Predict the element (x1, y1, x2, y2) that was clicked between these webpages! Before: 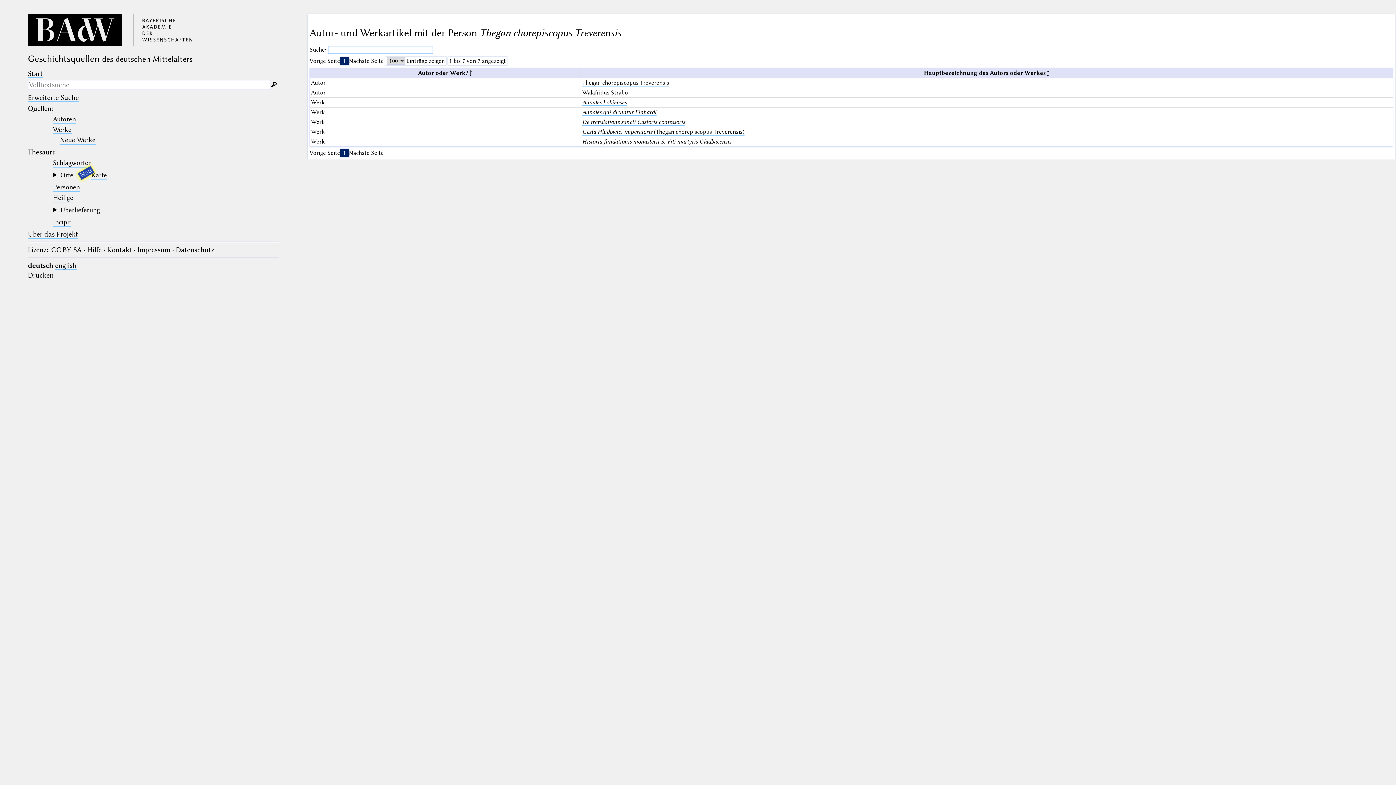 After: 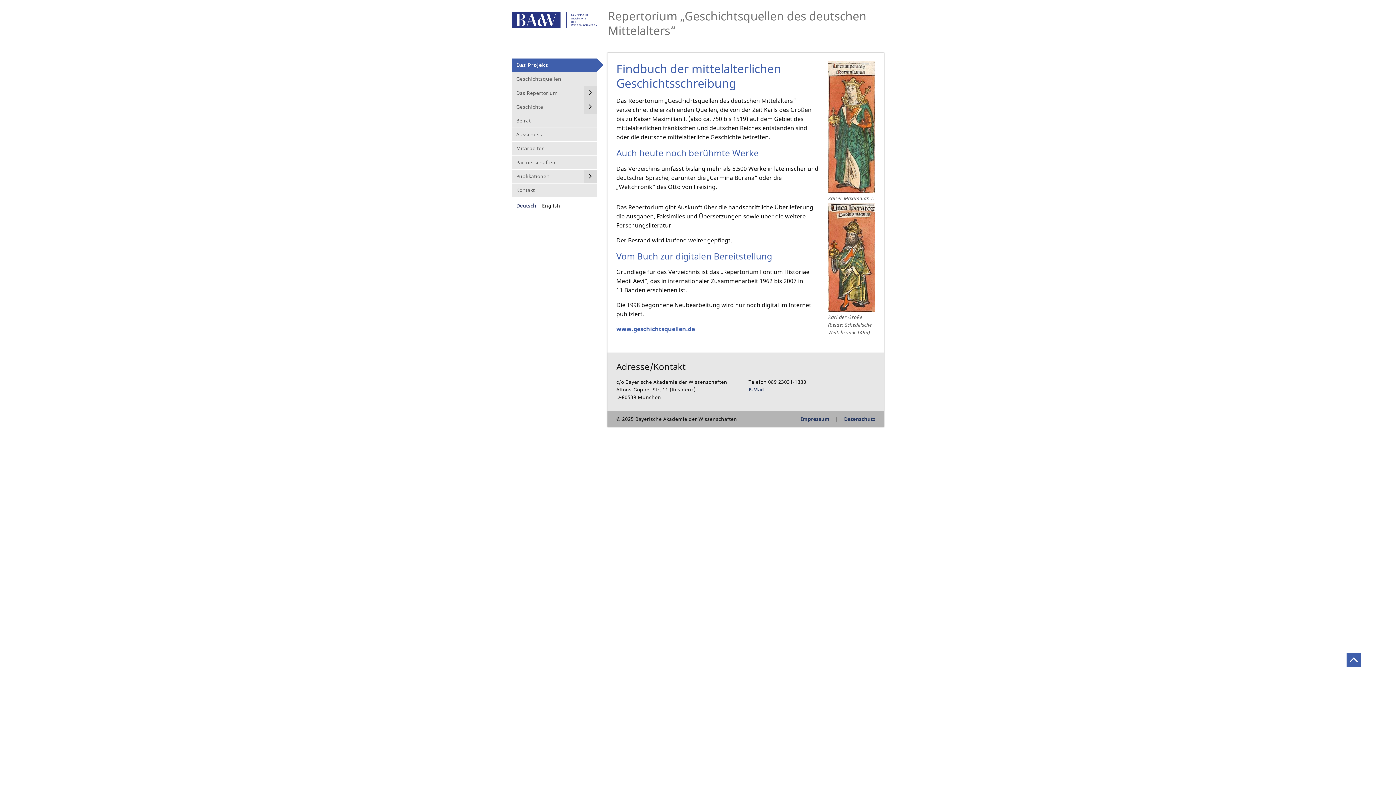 Action: bbox: (27, 230, 78, 239) label: Über das Projekt